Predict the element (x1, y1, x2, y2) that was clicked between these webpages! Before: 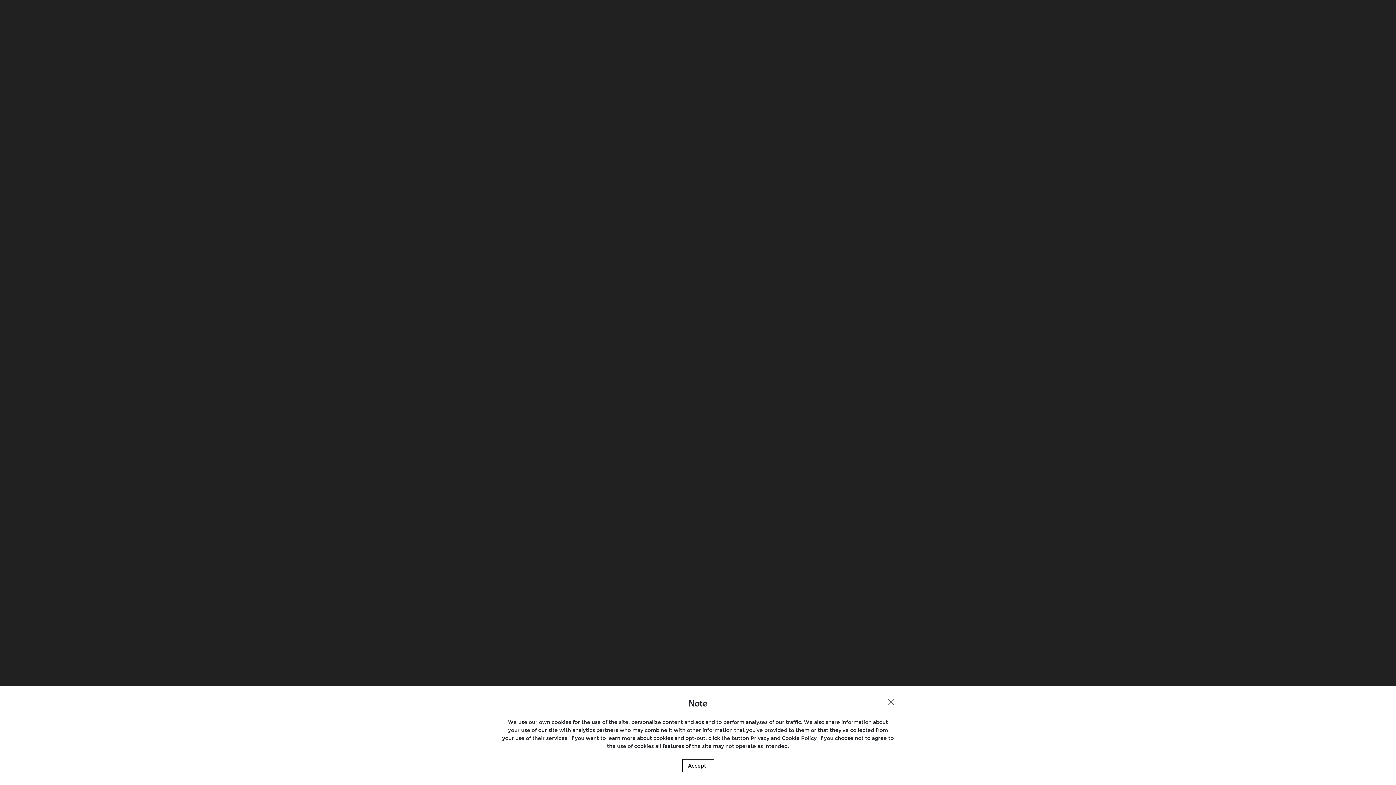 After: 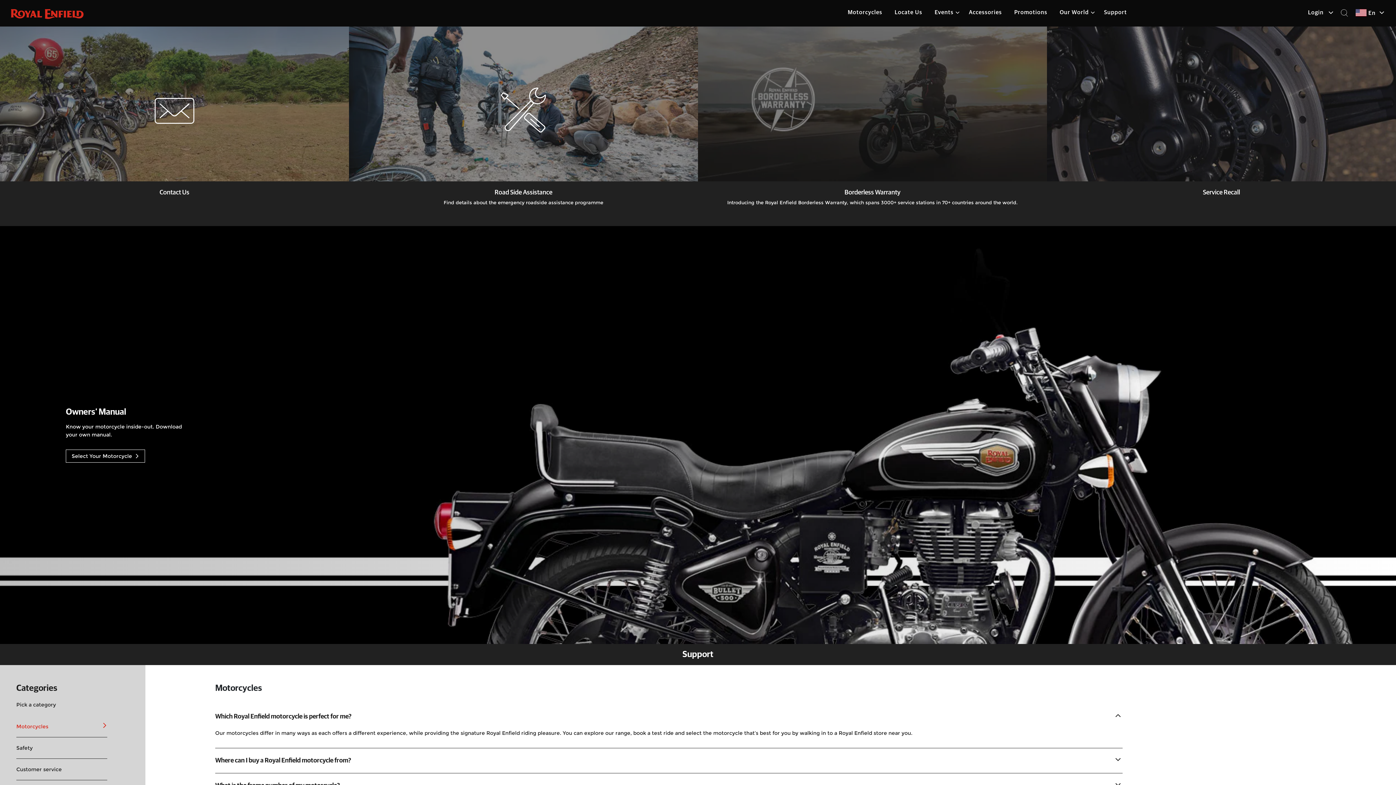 Action: bbox: (682, 759, 714, 772) label: Accept